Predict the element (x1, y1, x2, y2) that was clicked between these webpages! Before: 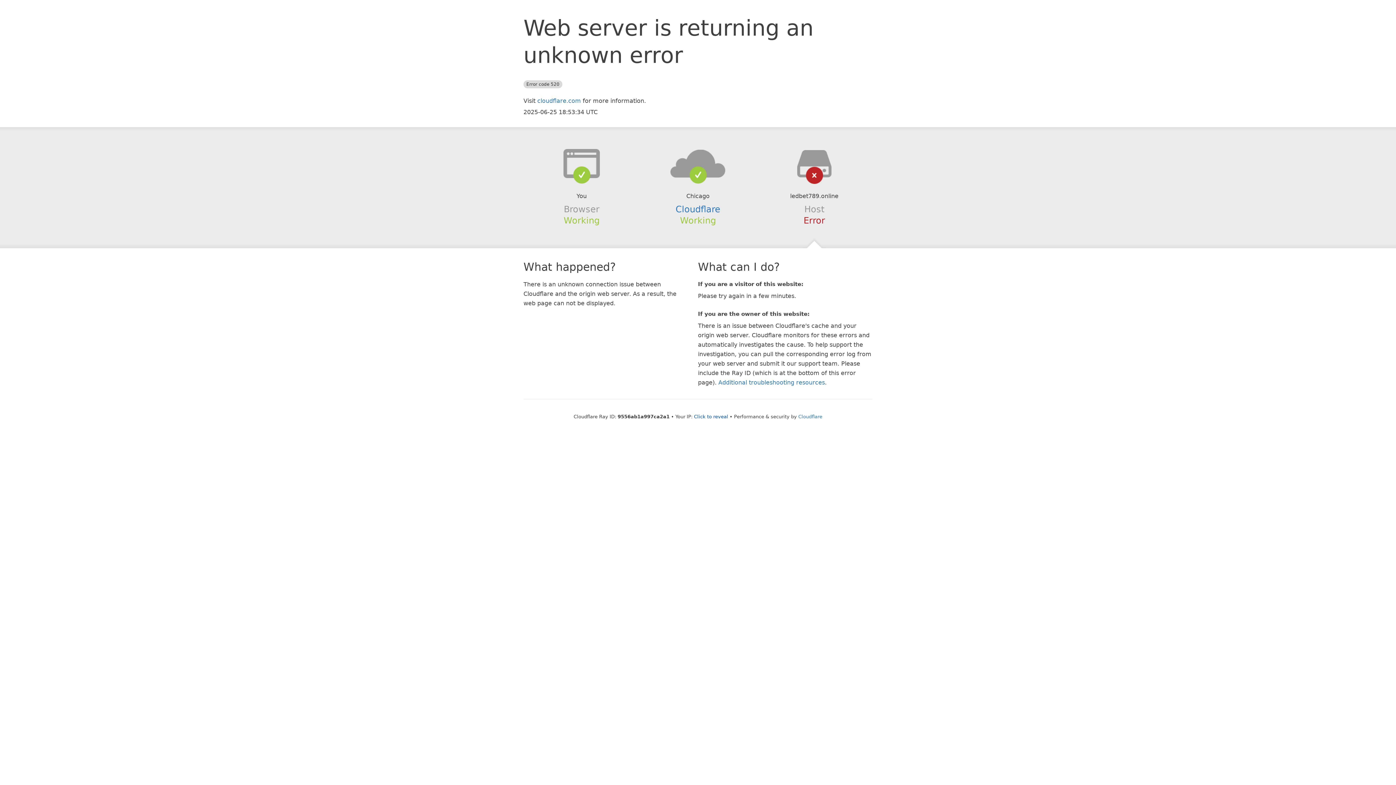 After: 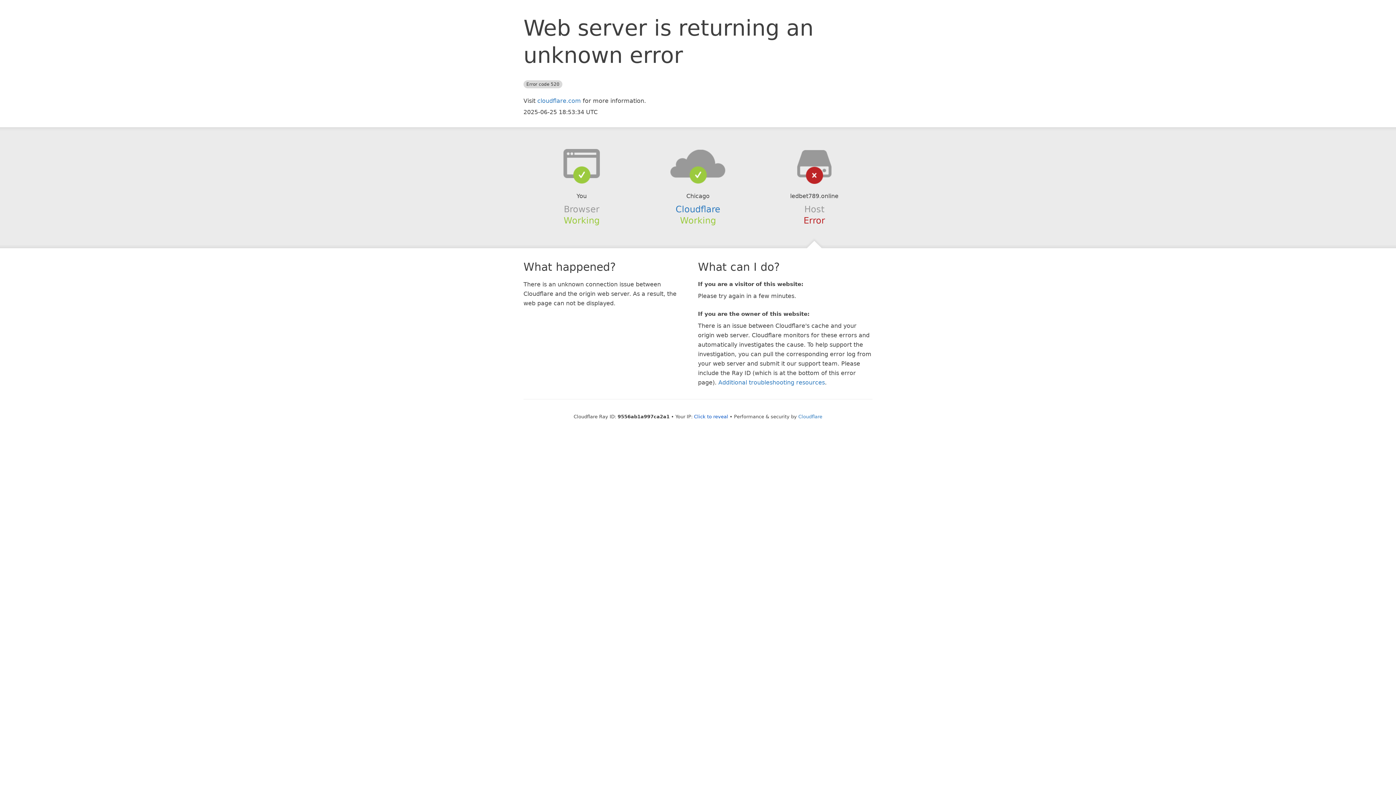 Action: bbox: (639, 148, 756, 178)